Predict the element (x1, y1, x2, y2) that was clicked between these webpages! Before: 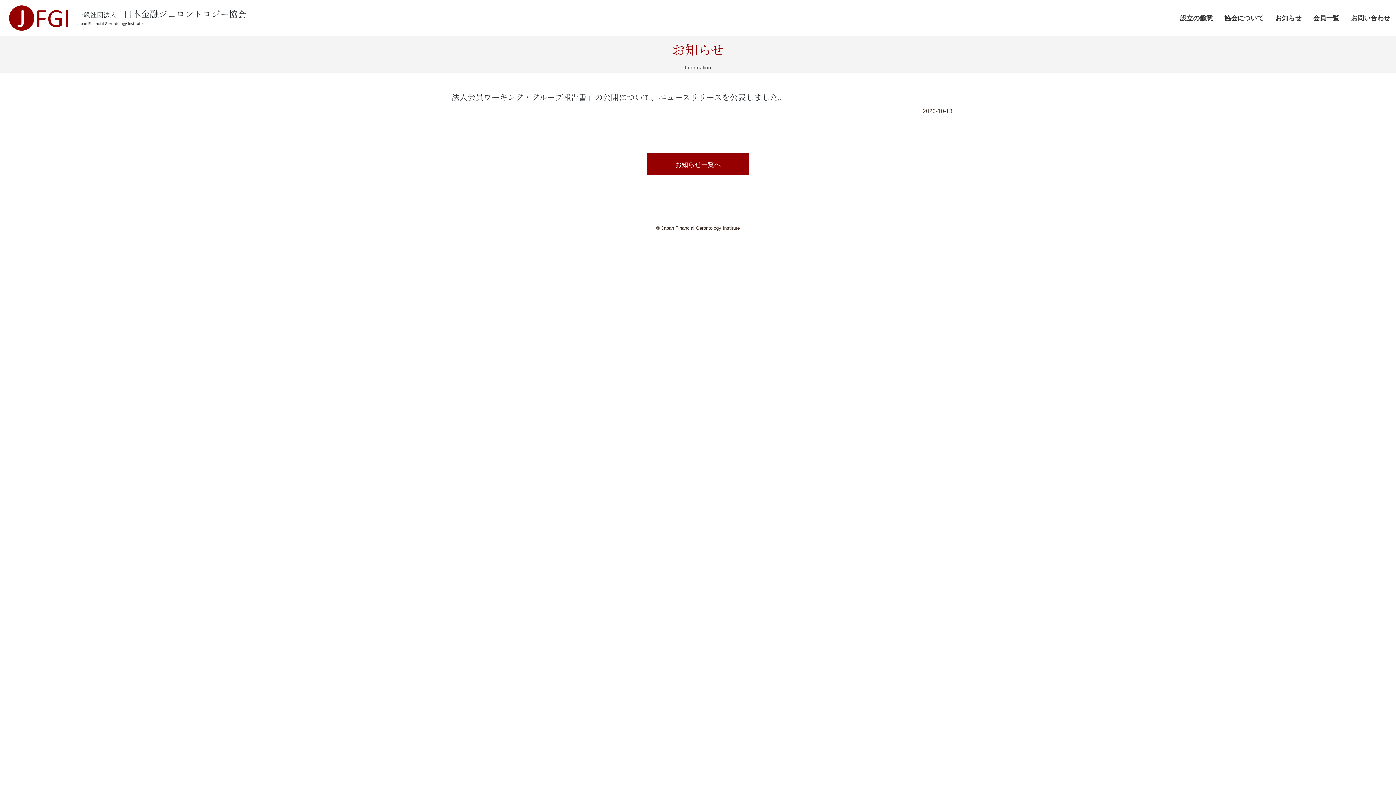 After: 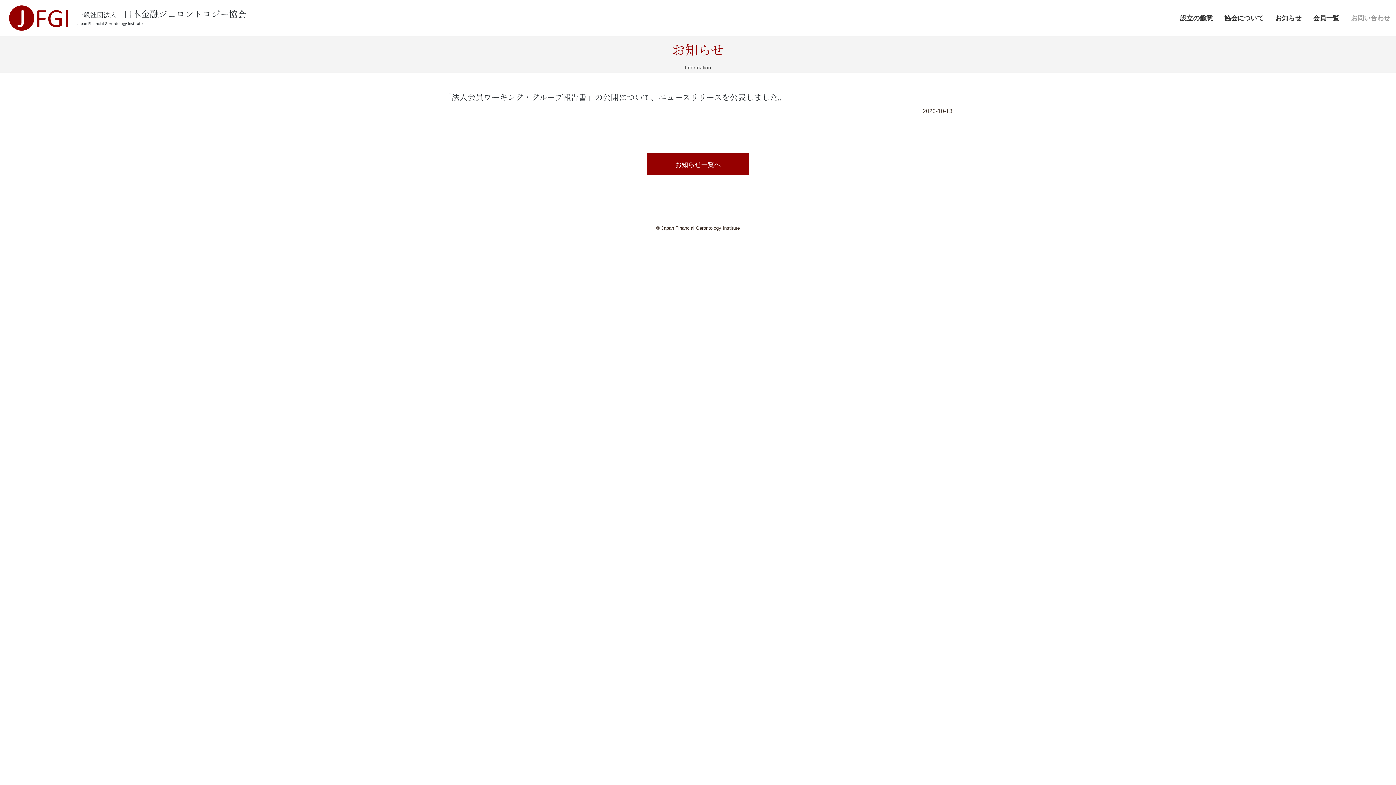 Action: bbox: (1351, 14, 1390, 21) label: お問い合わせ